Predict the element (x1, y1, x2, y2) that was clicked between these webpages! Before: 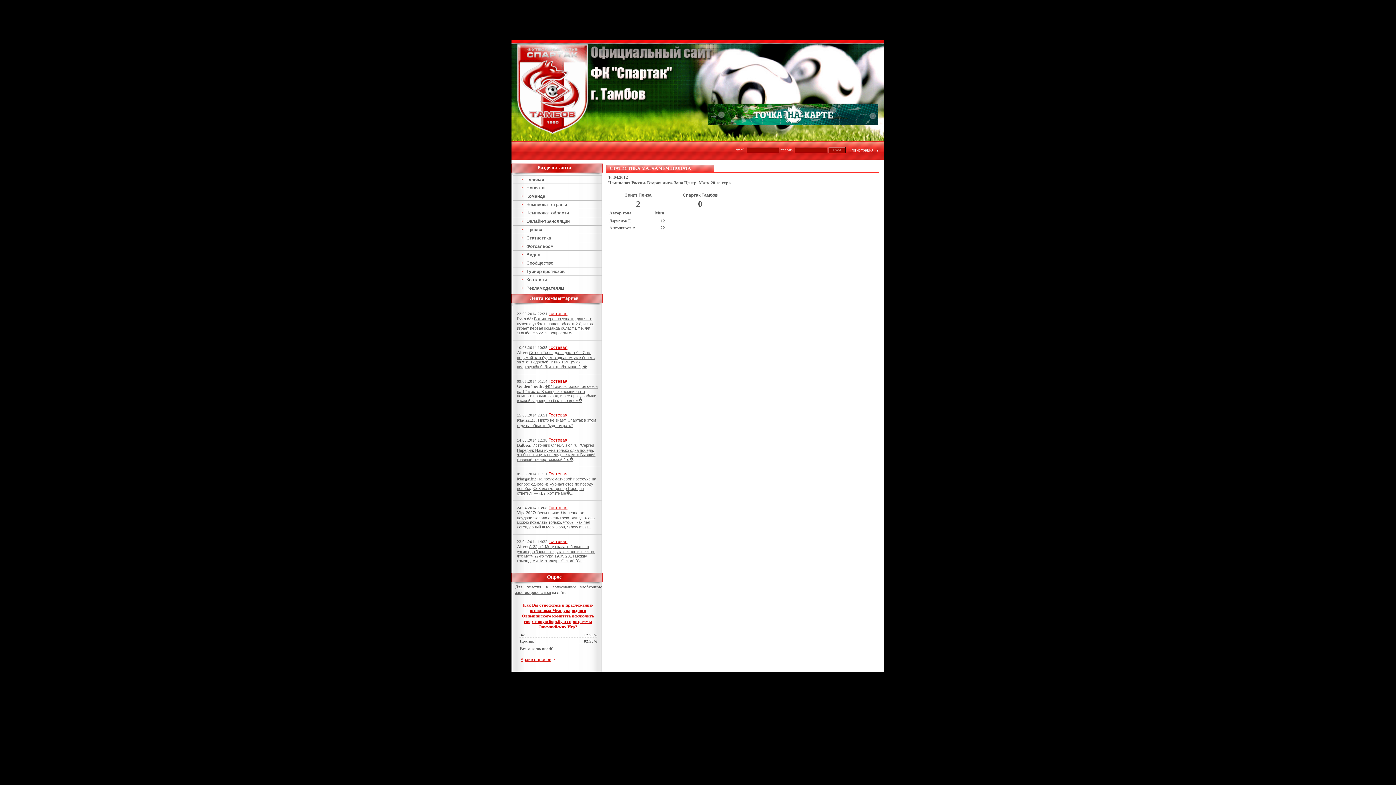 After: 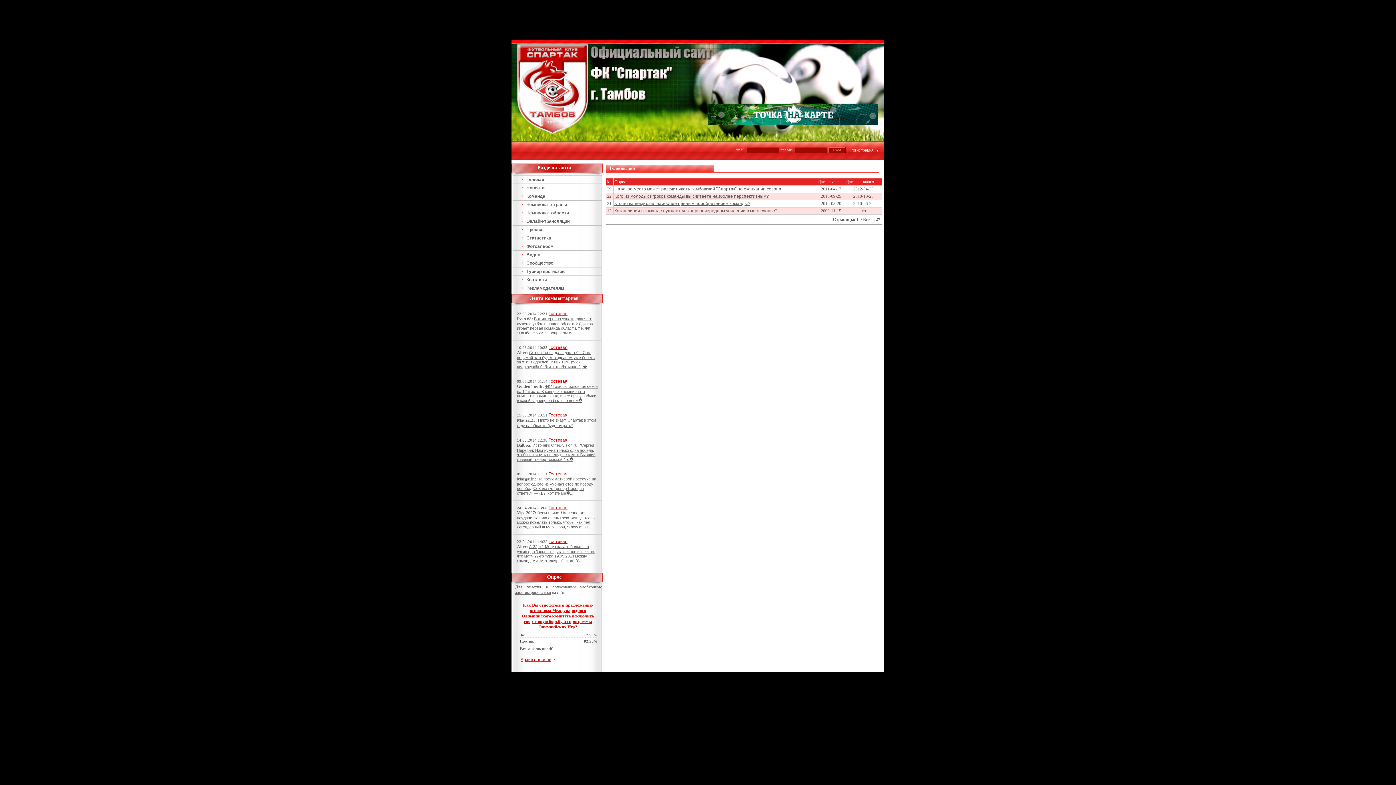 Action: bbox: (520, 657, 551, 662) label: Архив опросов